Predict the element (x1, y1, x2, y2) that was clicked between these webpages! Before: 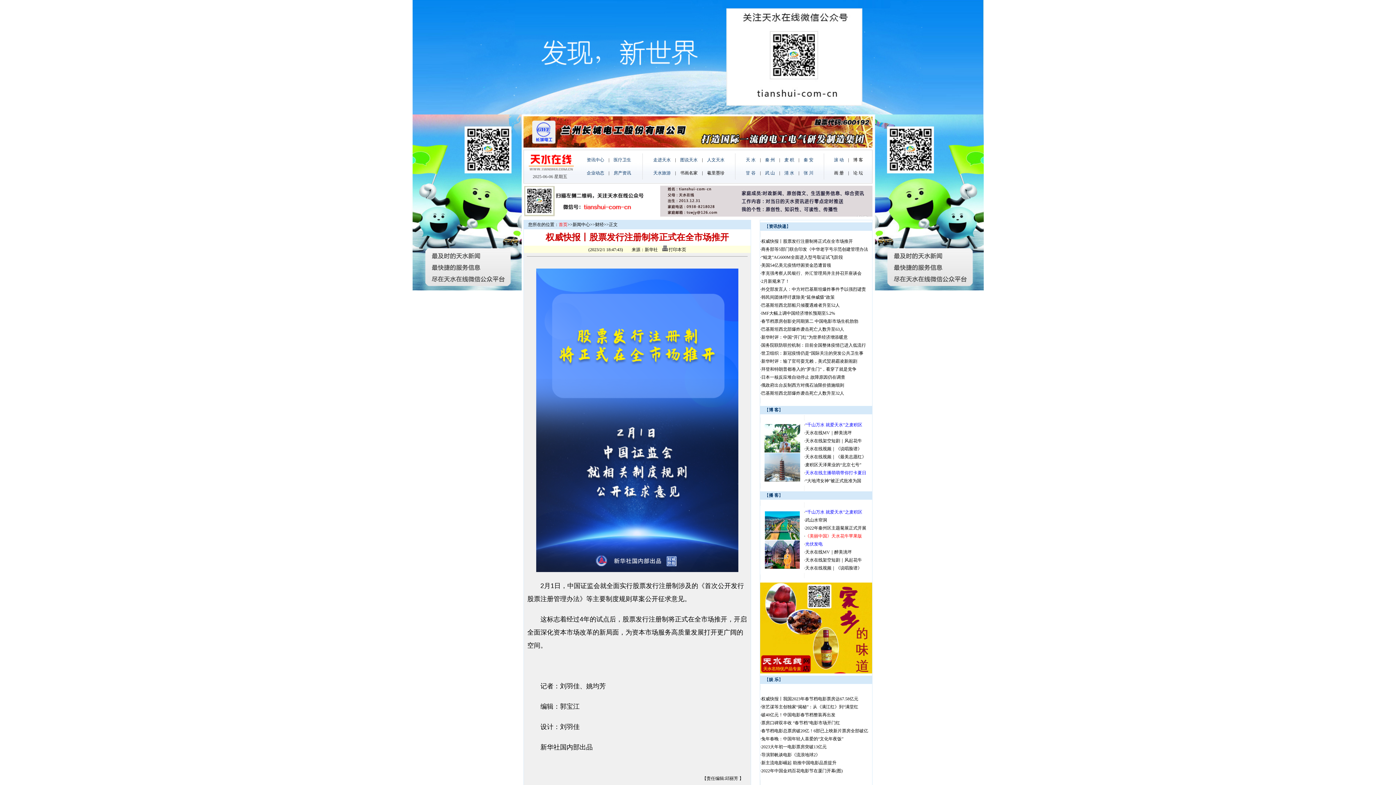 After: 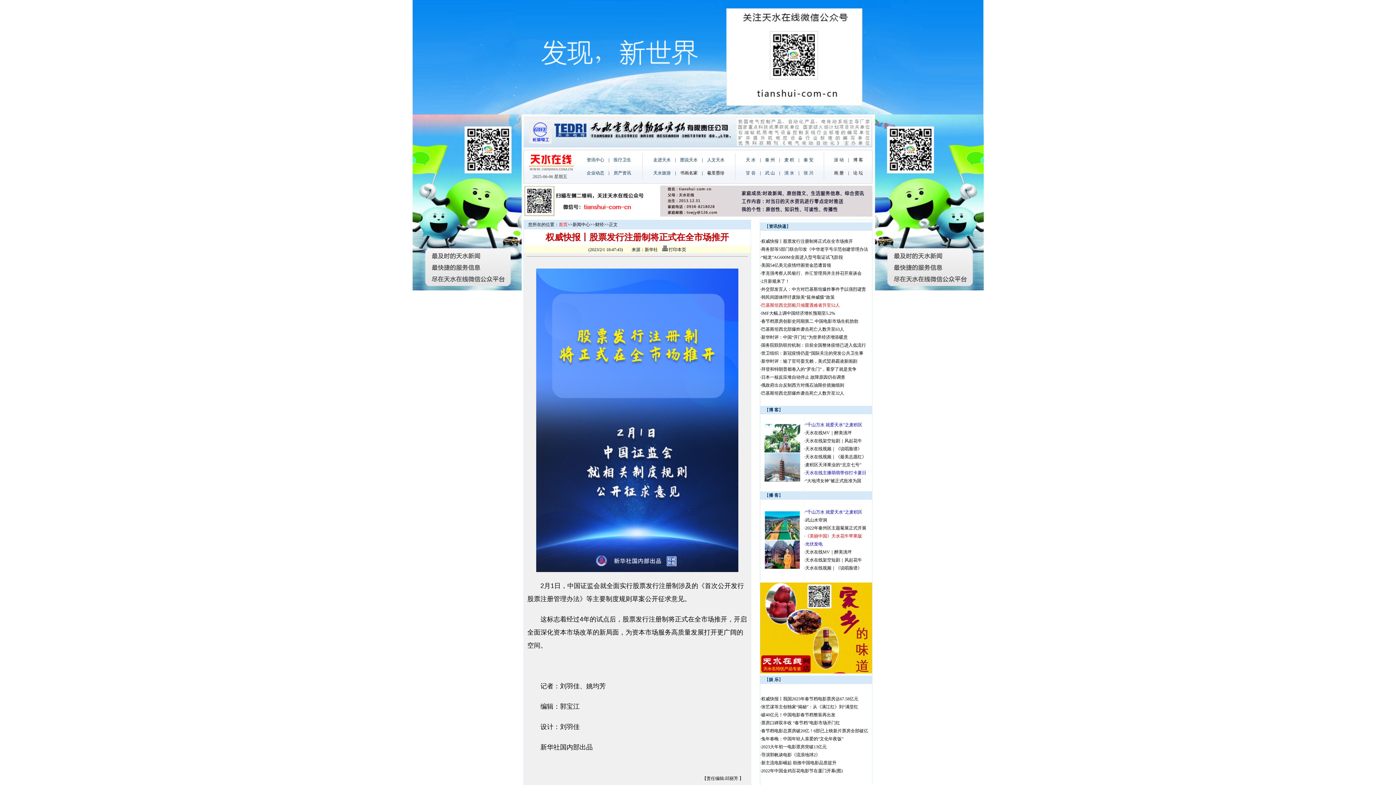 Action: label: 巴基斯坦西北部船只倾覆遇难者升至52人 bbox: (761, 302, 840, 308)